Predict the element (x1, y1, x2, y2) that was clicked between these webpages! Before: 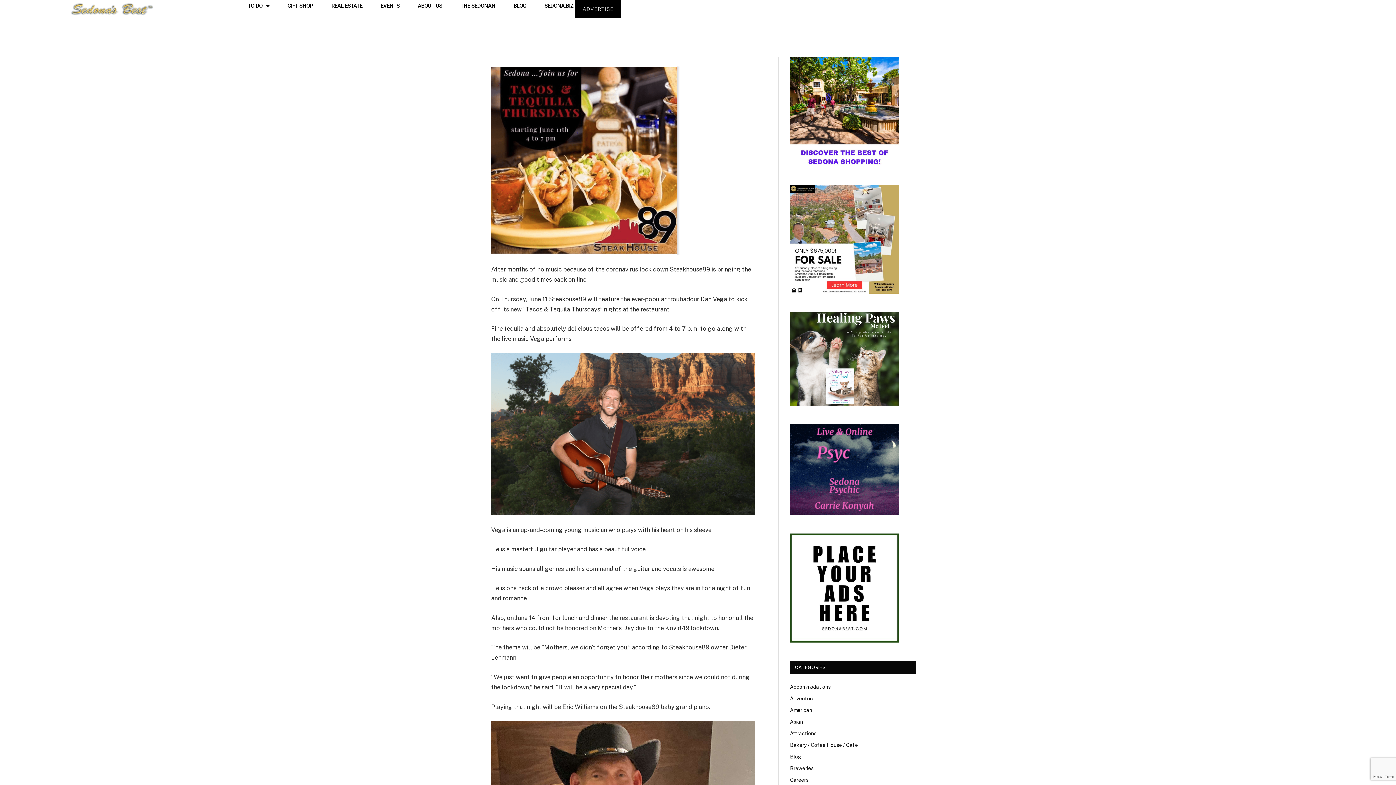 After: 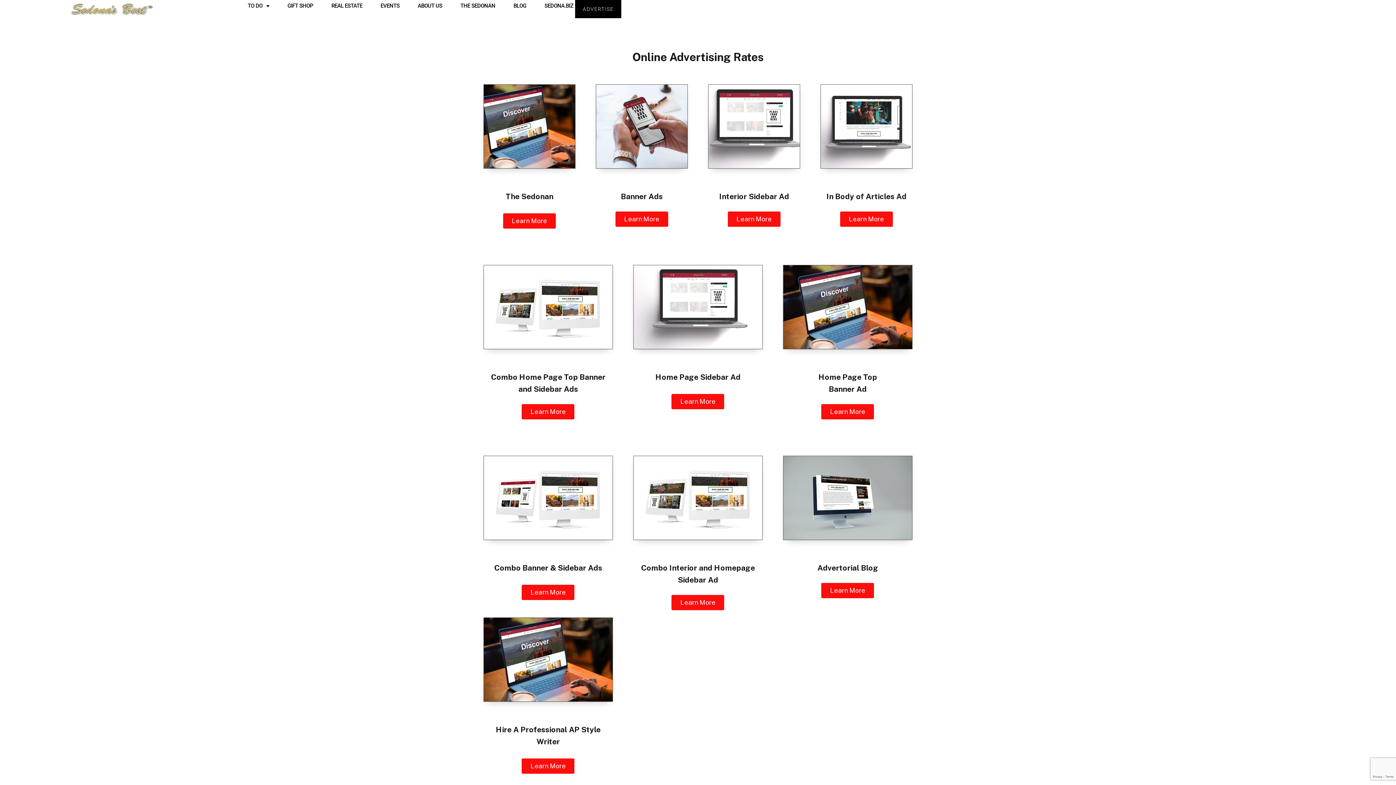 Action: bbox: (790, 638, 899, 643)